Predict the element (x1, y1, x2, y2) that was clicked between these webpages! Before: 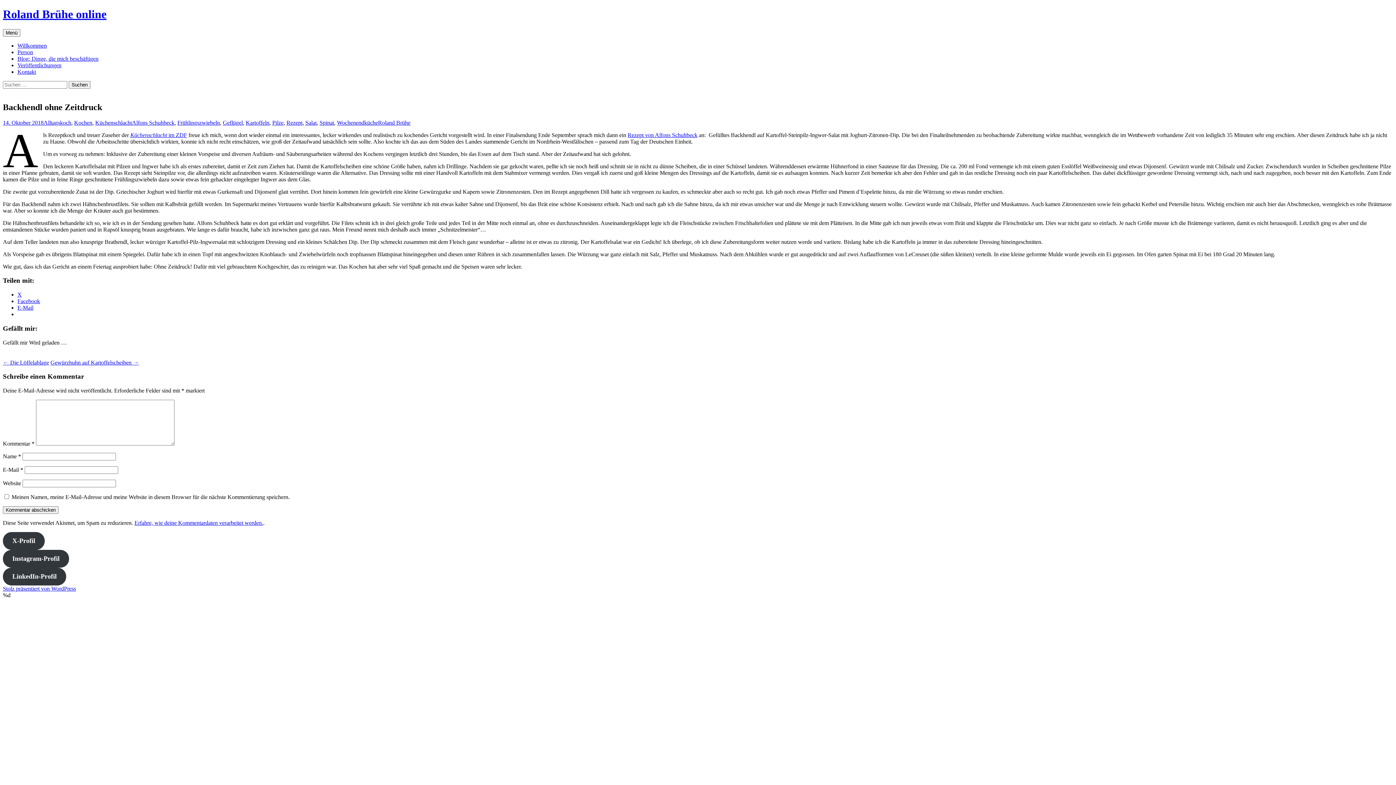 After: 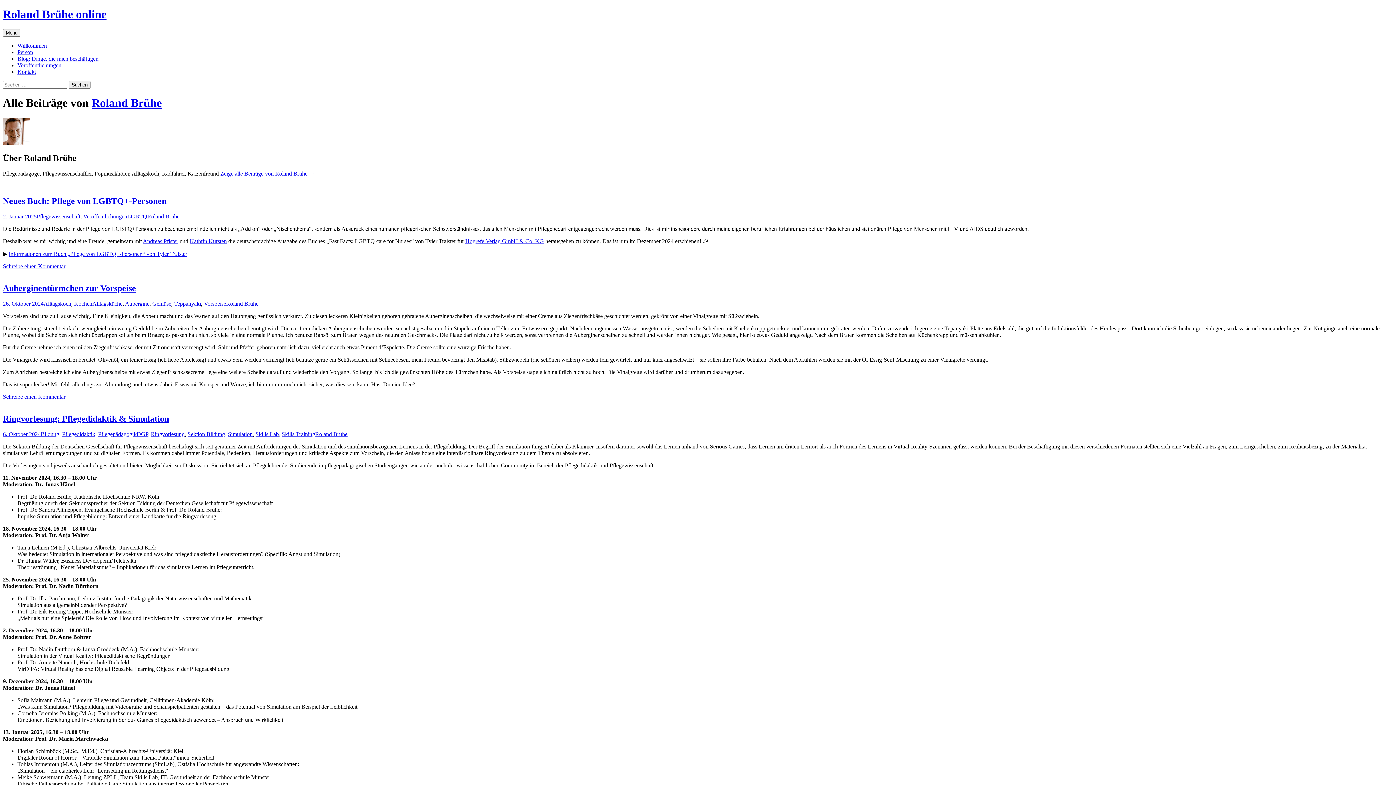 Action: label: Roland Brühe bbox: (378, 119, 410, 125)